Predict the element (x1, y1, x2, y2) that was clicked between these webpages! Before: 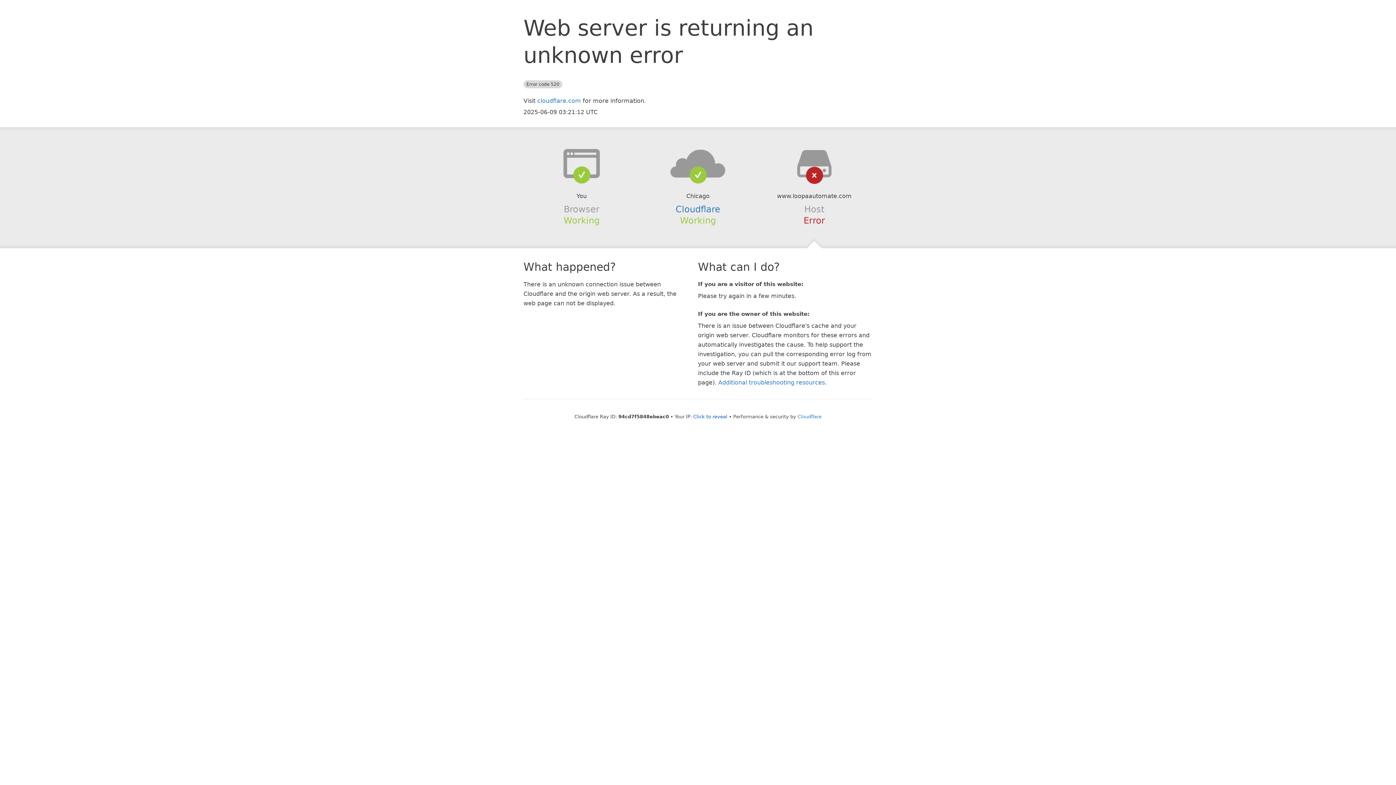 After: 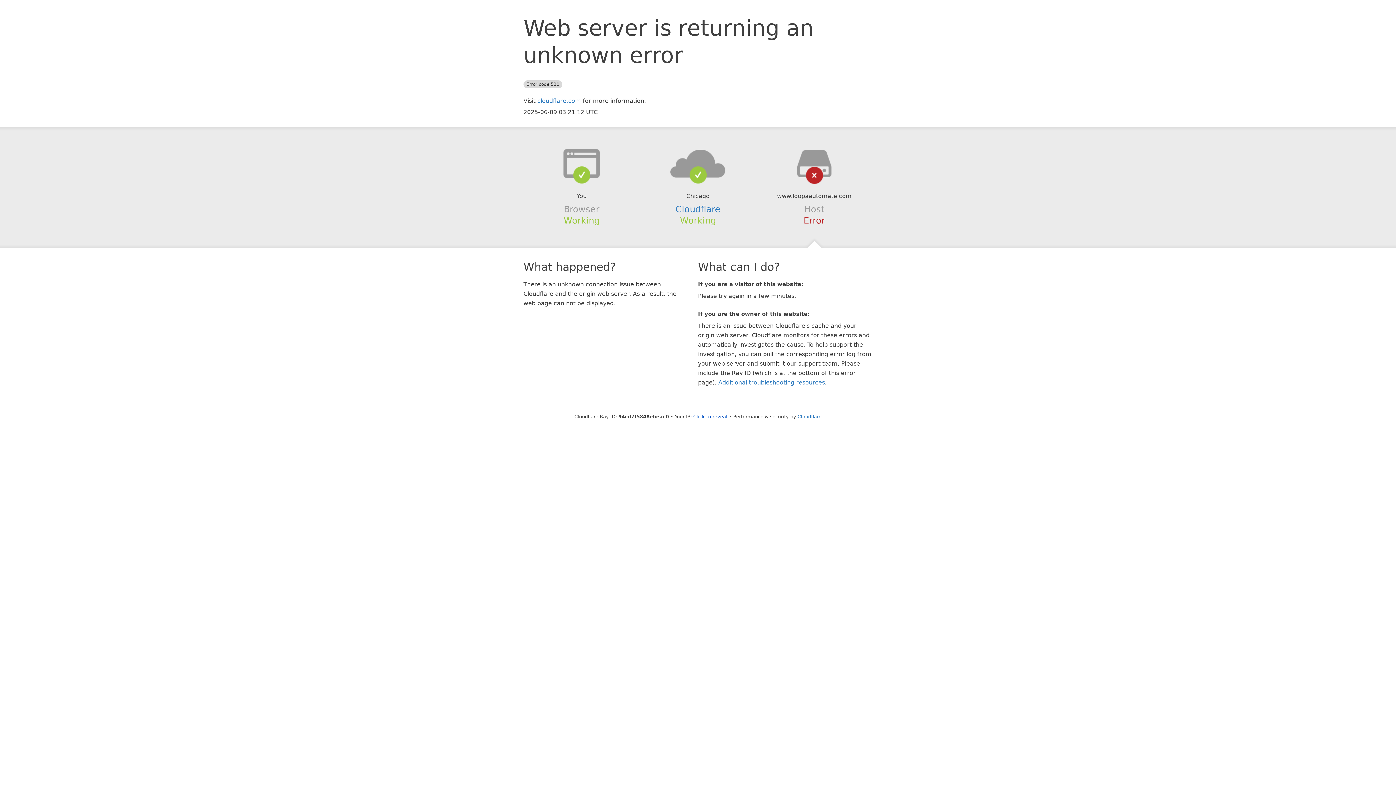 Action: bbox: (639, 148, 756, 178)